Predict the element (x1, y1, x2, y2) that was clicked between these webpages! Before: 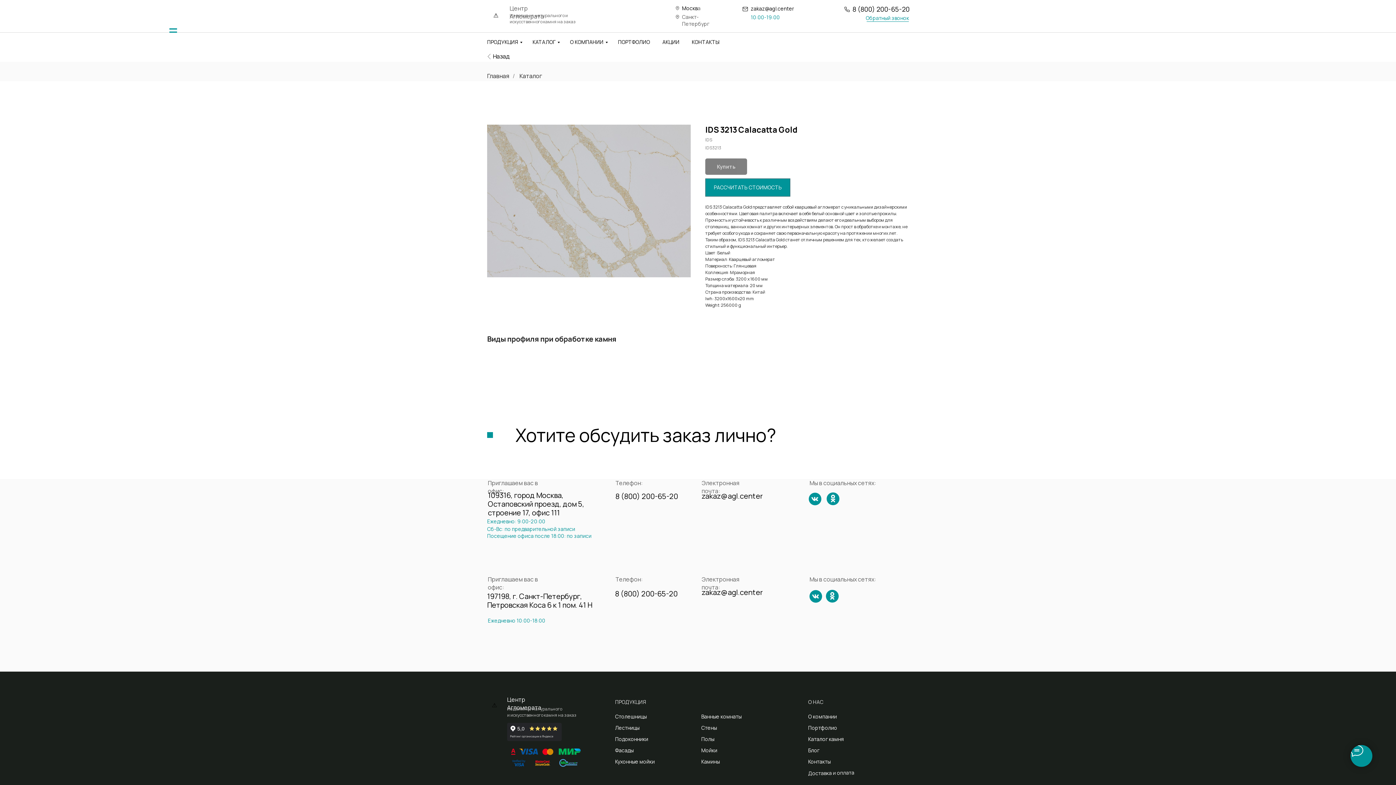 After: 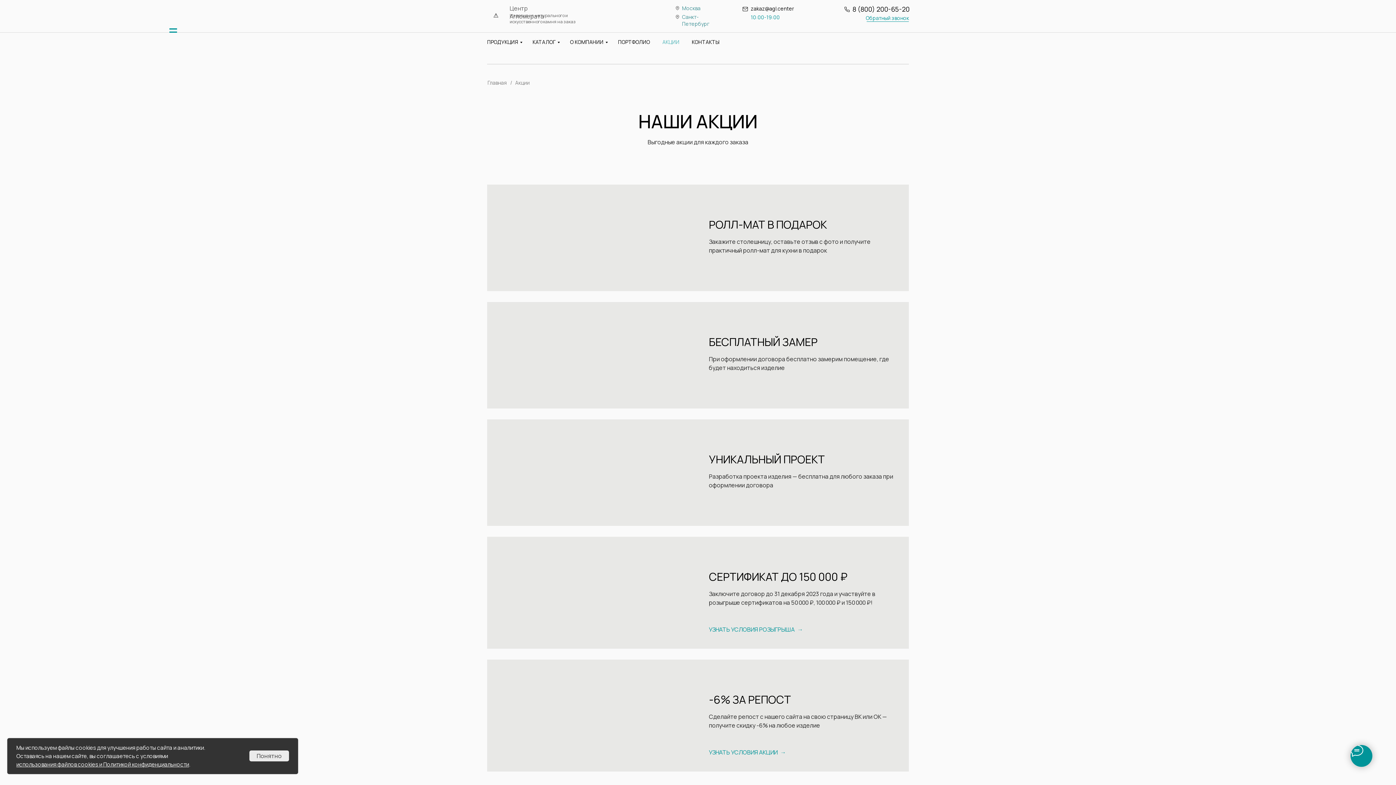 Action: label: АКЦИИ bbox: (662, 38, 679, 45)